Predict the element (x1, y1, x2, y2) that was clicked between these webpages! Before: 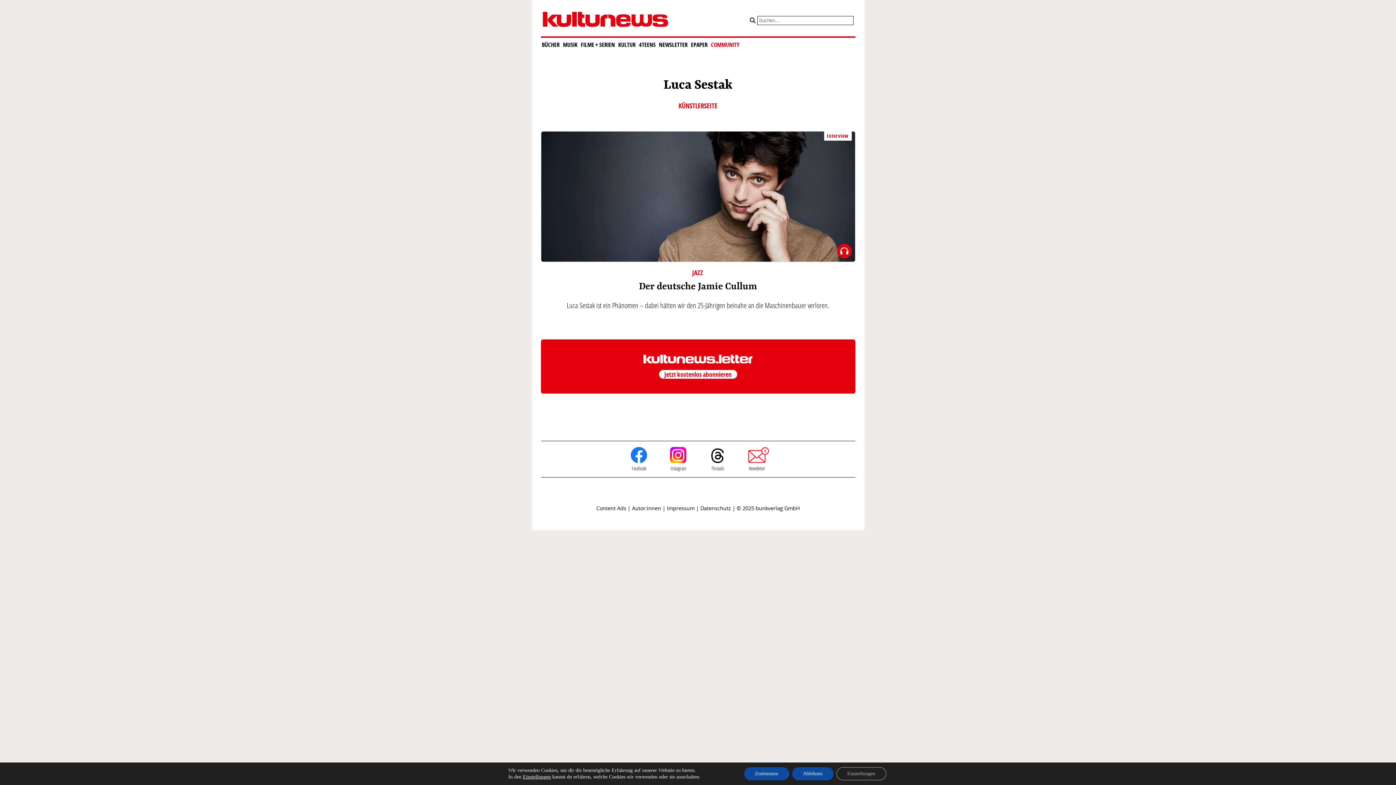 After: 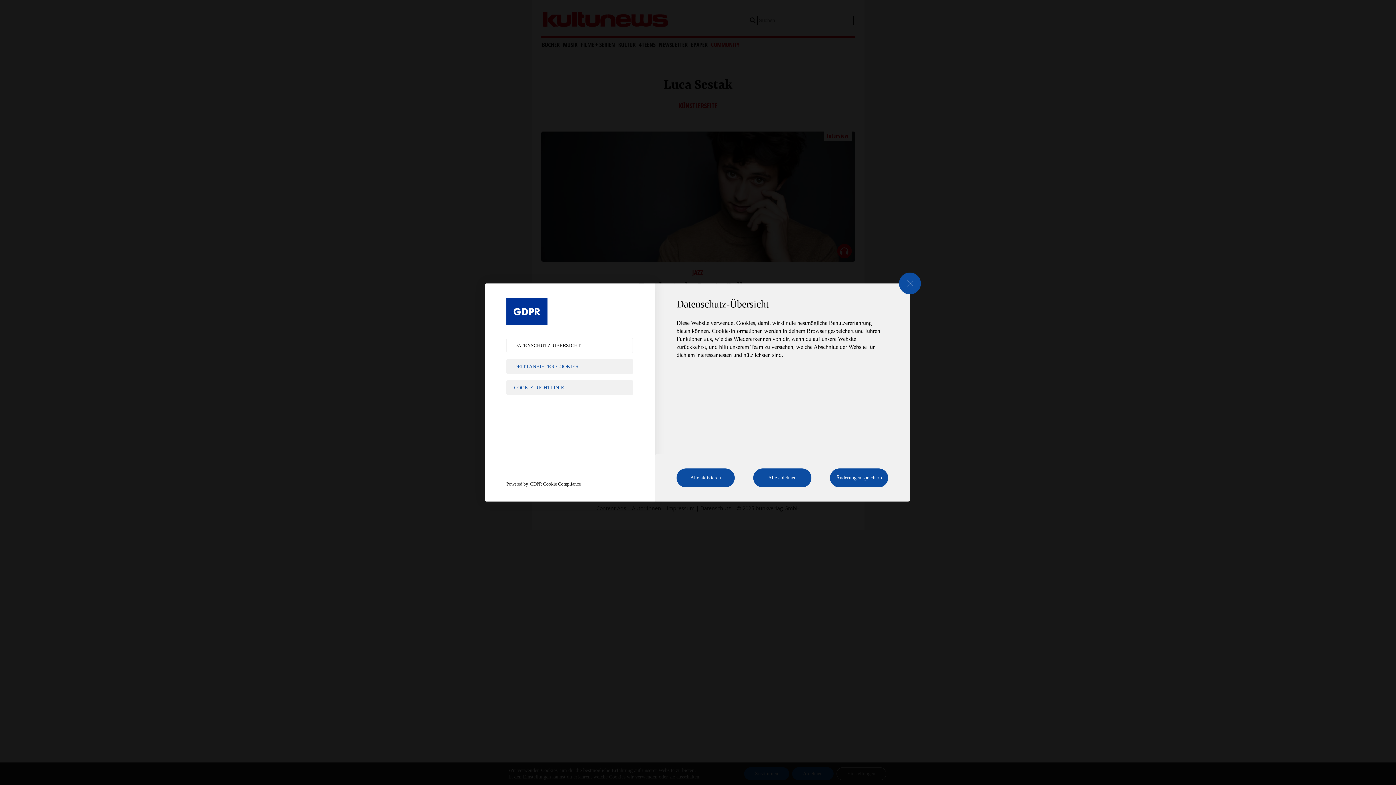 Action: label: Einstellungen bbox: (836, 767, 886, 780)